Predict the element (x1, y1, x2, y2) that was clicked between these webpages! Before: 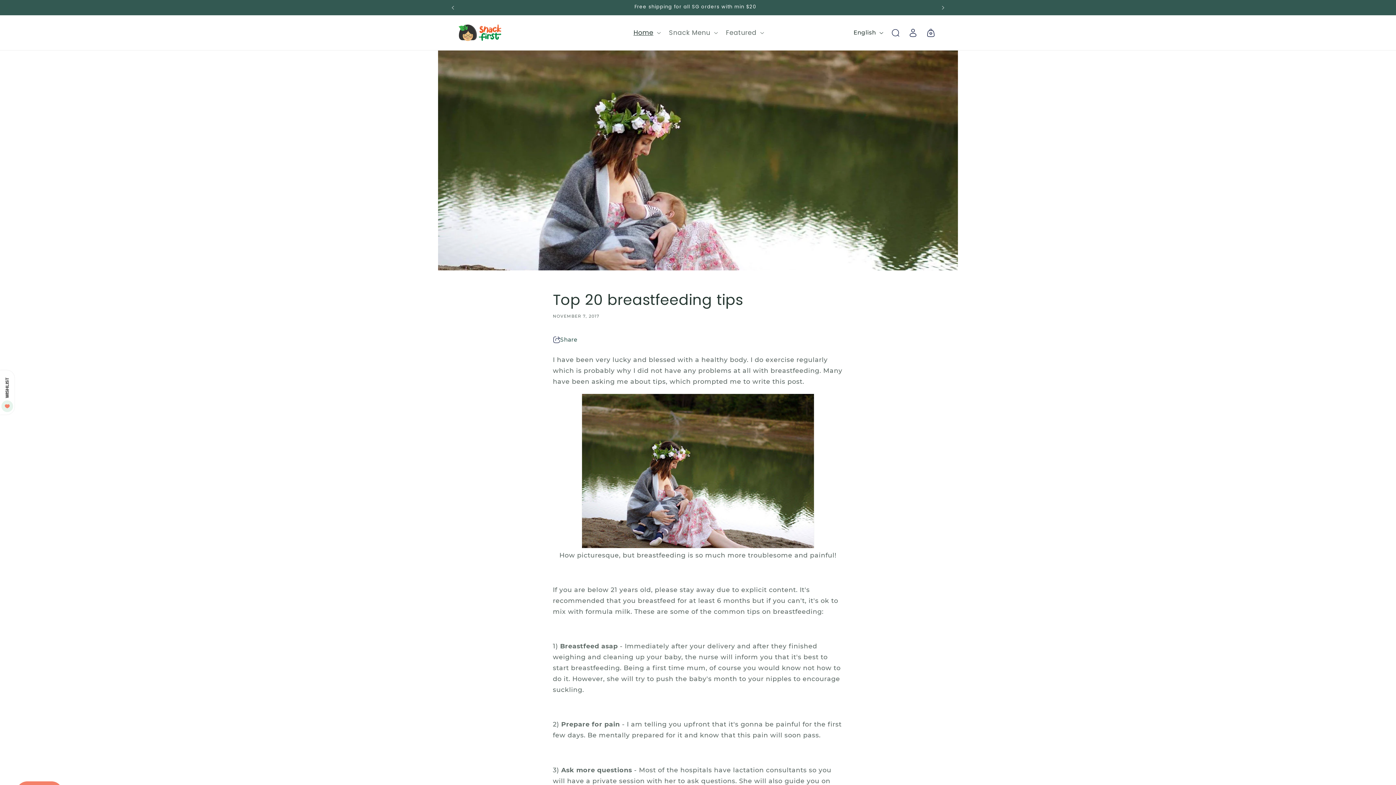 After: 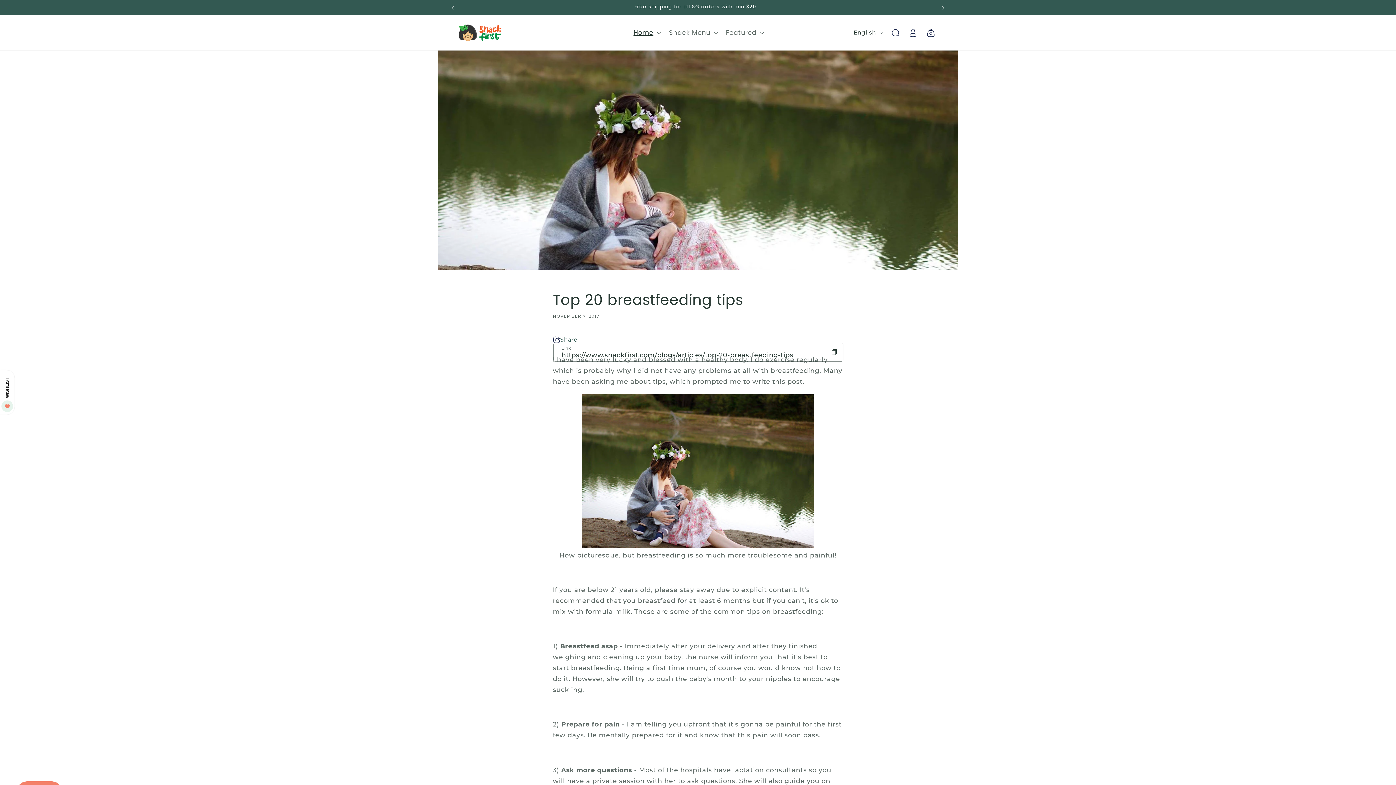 Action: bbox: (552, 331, 577, 348) label: Share